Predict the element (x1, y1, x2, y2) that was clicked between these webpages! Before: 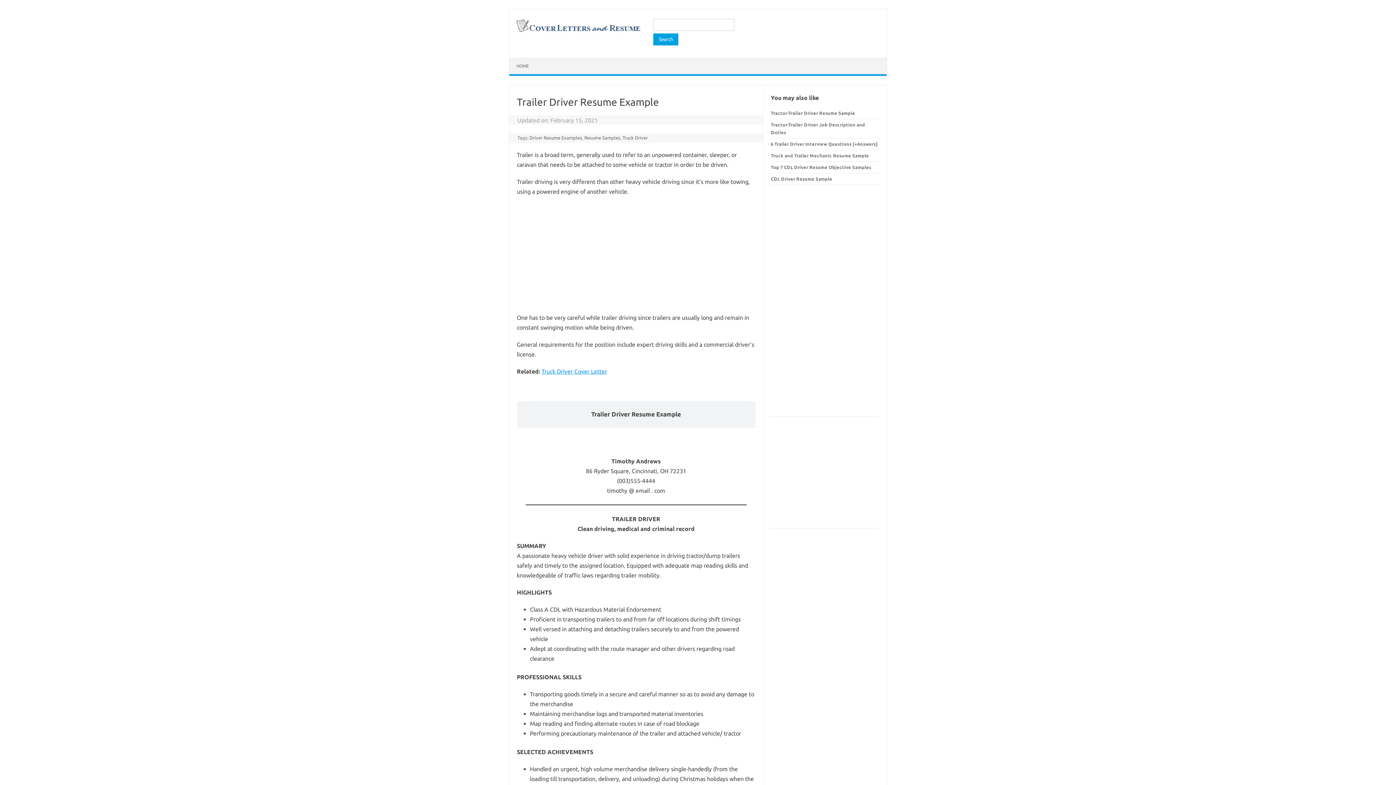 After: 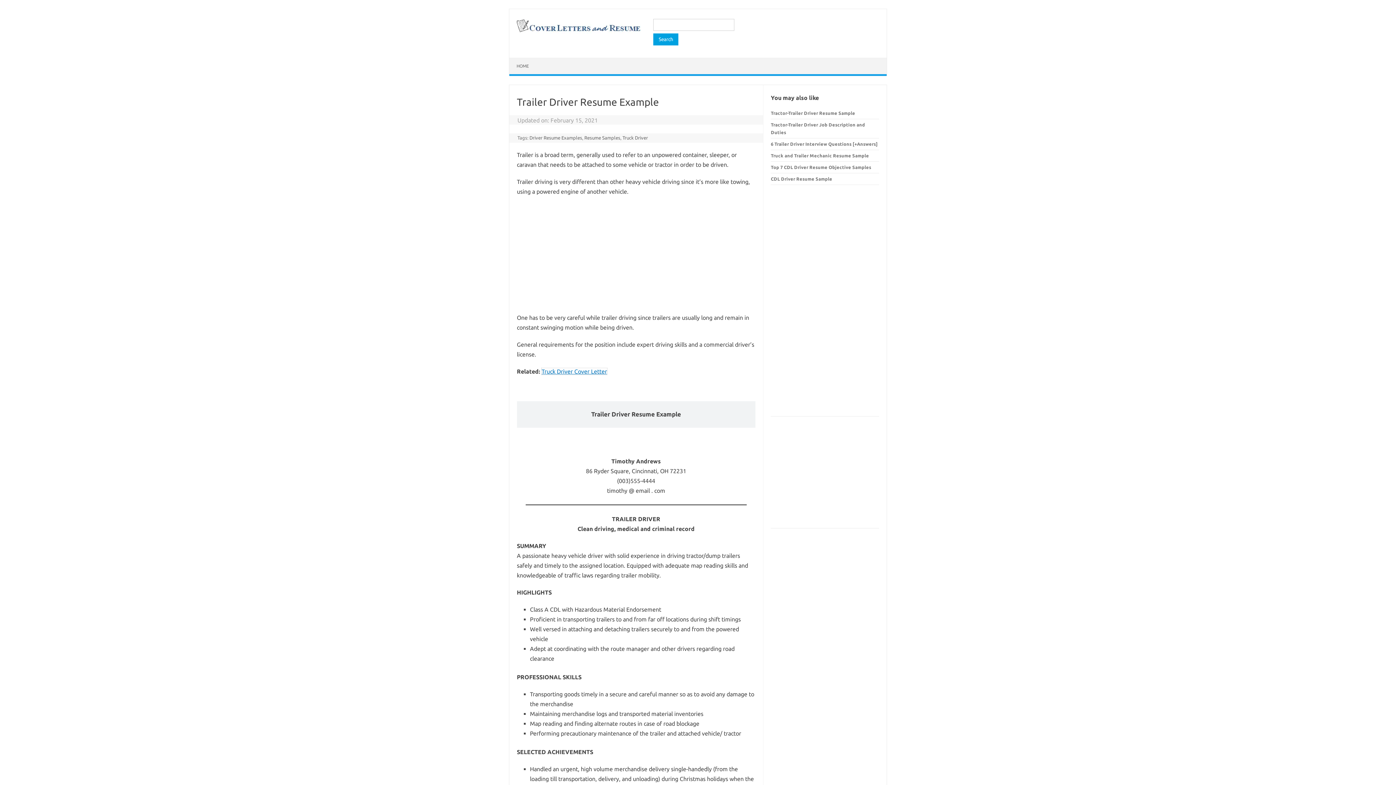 Action: label: Truck Driver Cover Letter bbox: (541, 368, 607, 374)